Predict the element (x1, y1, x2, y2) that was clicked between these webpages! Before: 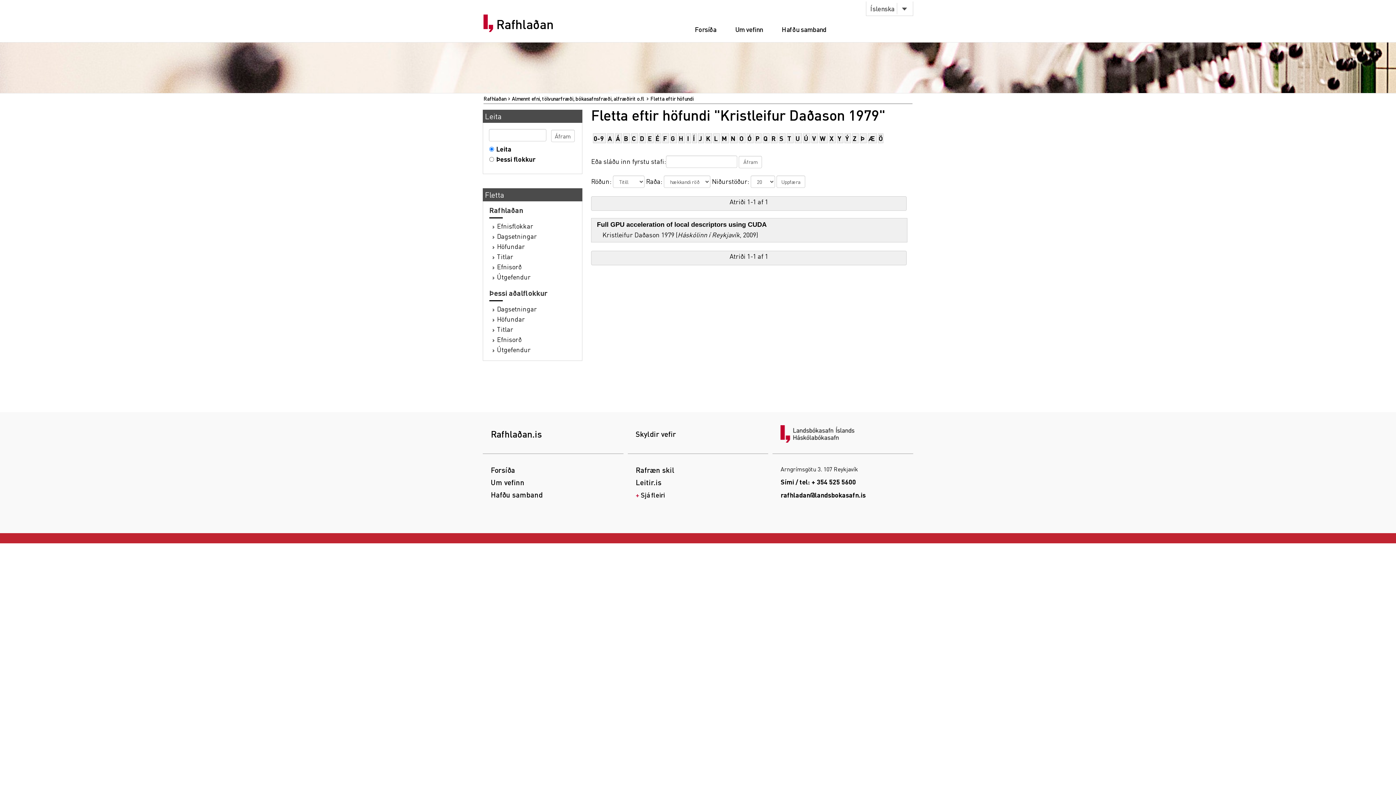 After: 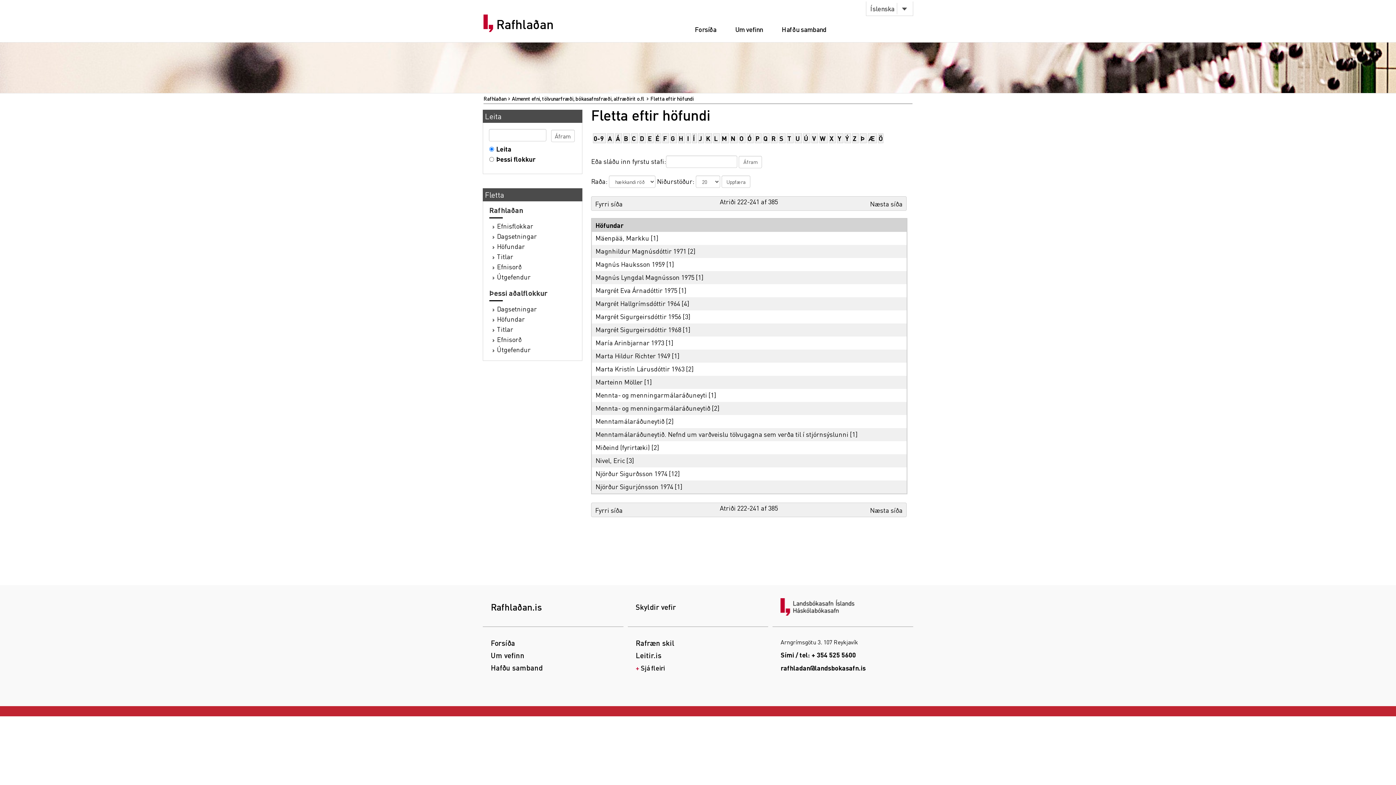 Action: label: M bbox: (721, 134, 726, 142)